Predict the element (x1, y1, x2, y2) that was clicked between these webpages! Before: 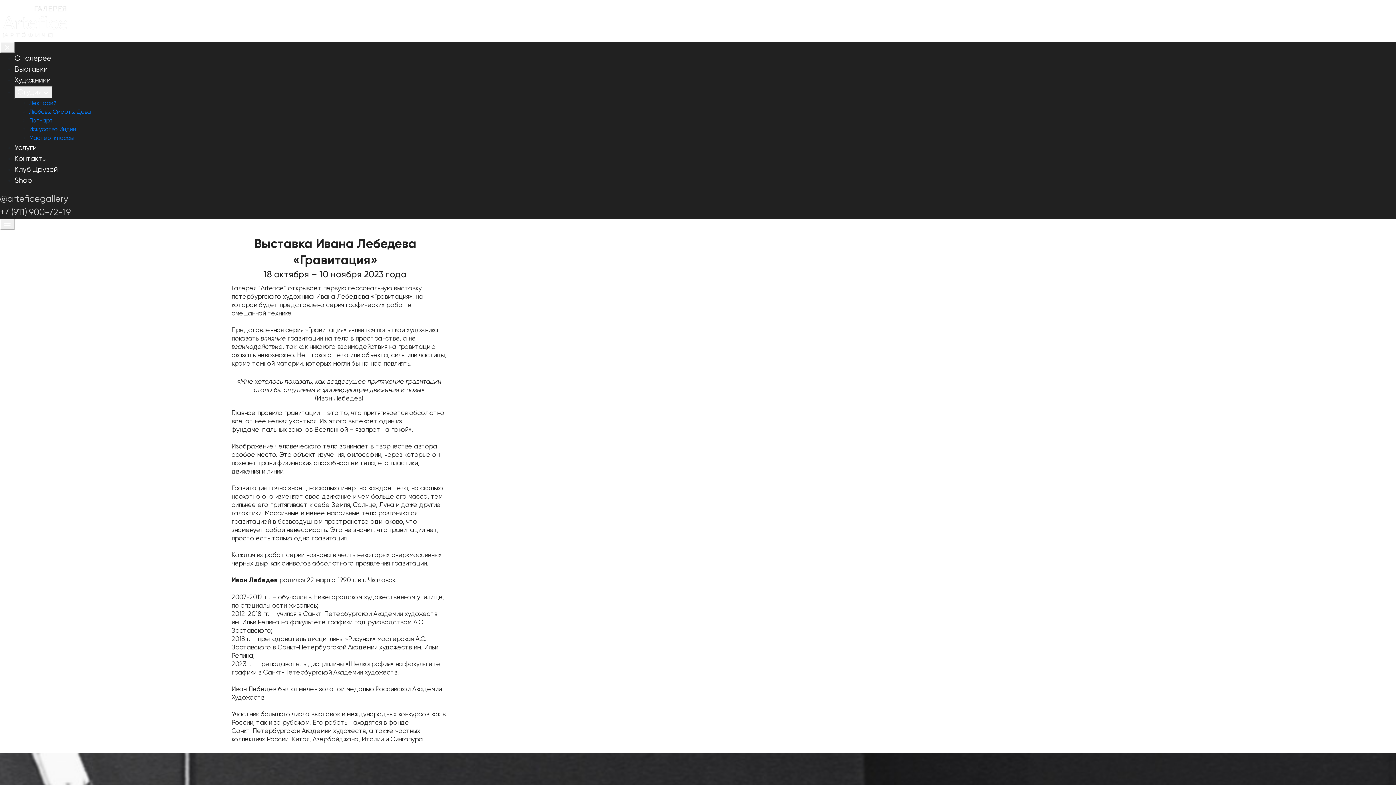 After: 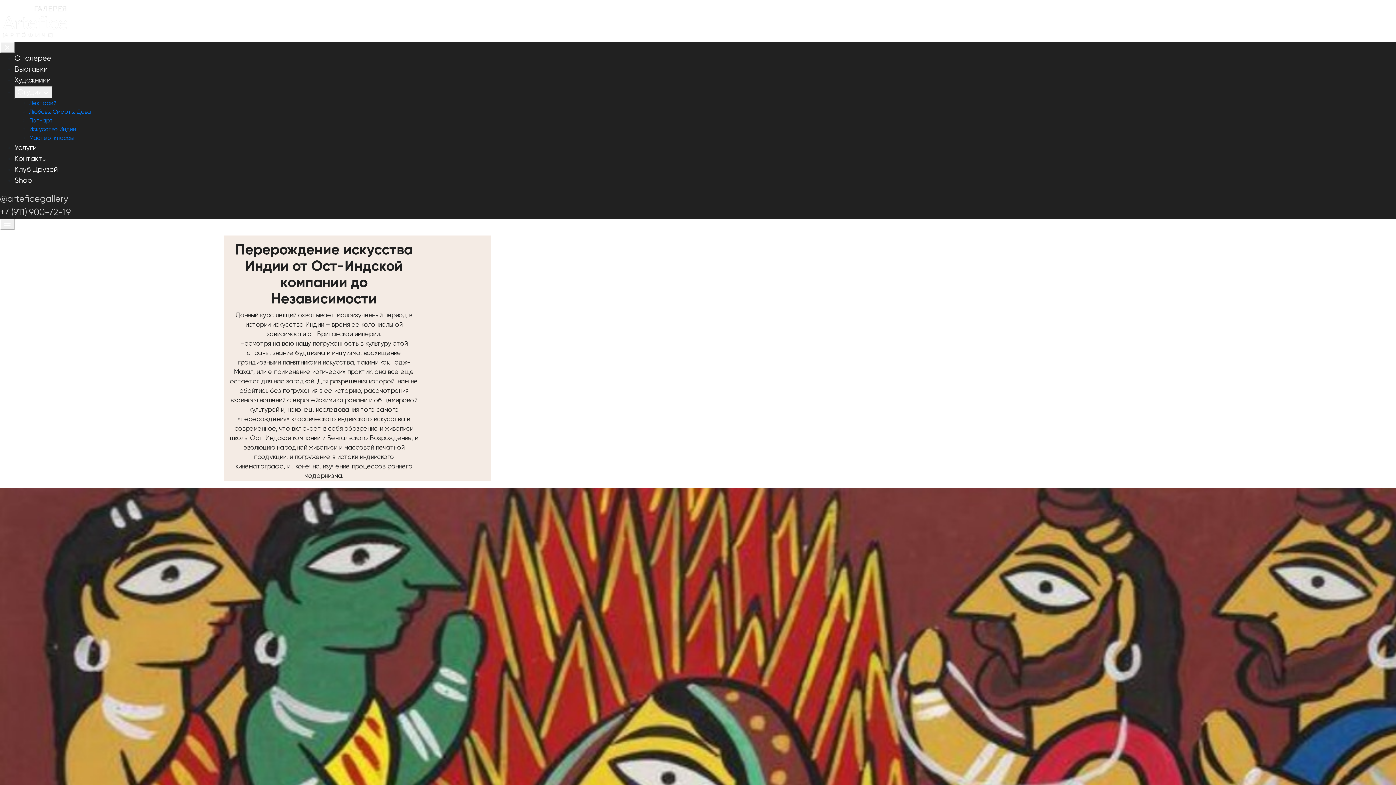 Action: label: Искусство Индии bbox: (29, 125, 76, 132)